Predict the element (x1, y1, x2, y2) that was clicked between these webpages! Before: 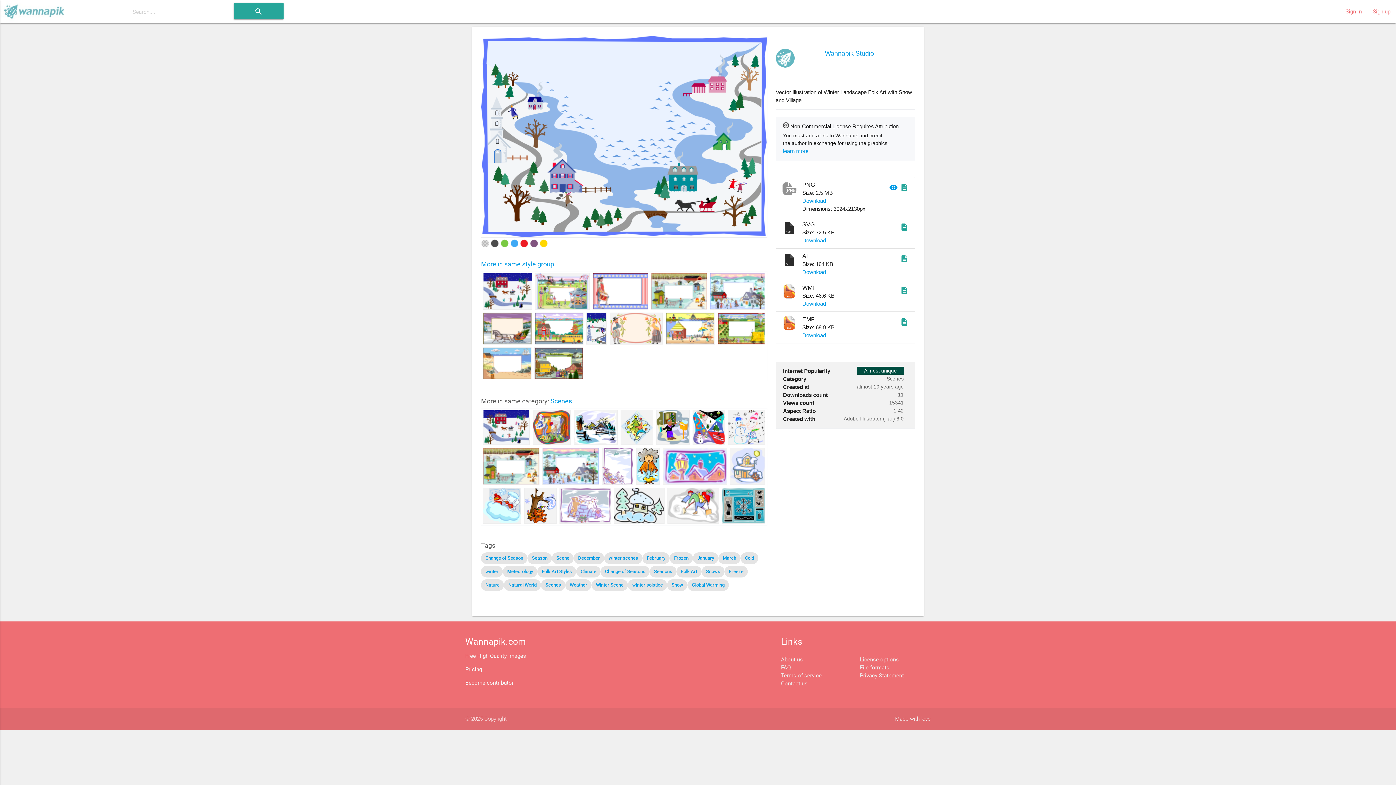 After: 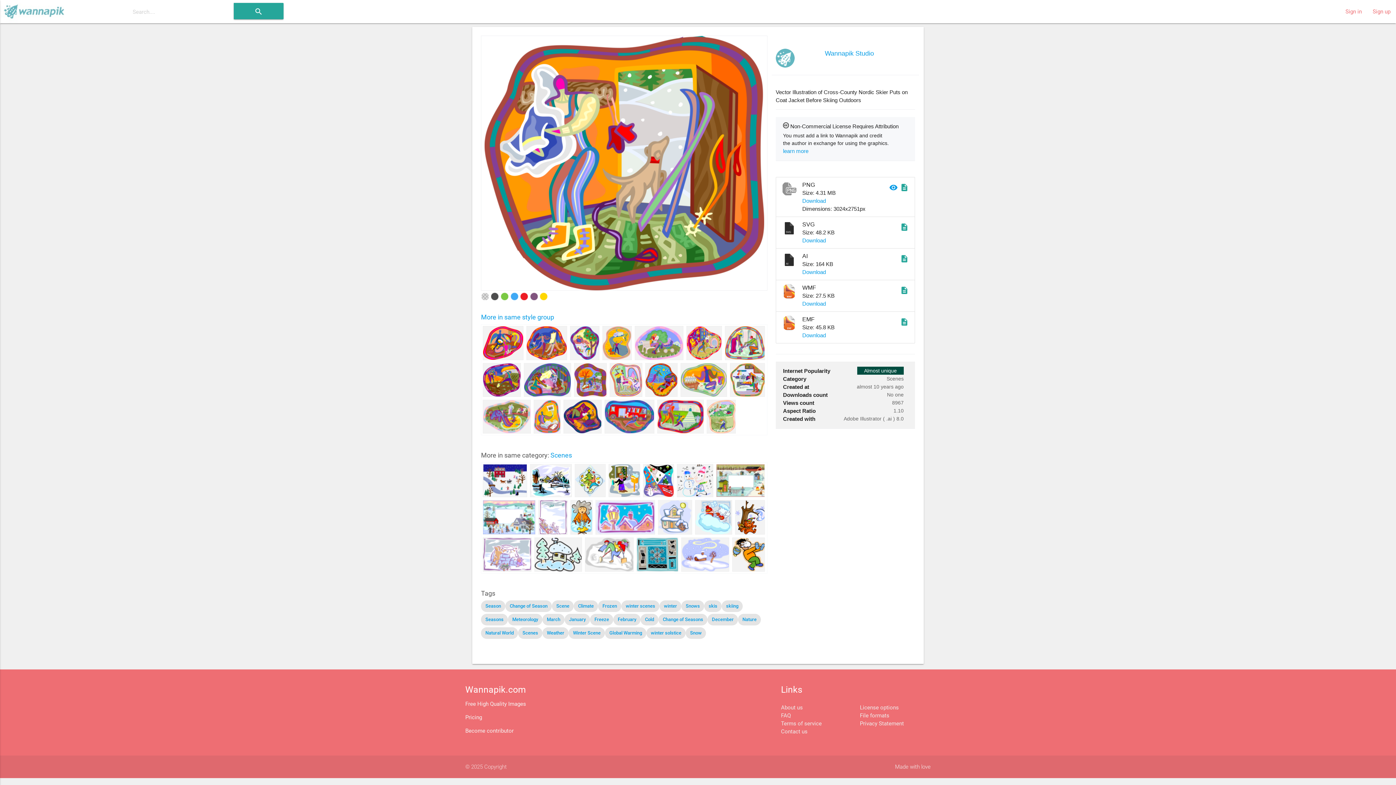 Action: bbox: (533, 410, 570, 444)